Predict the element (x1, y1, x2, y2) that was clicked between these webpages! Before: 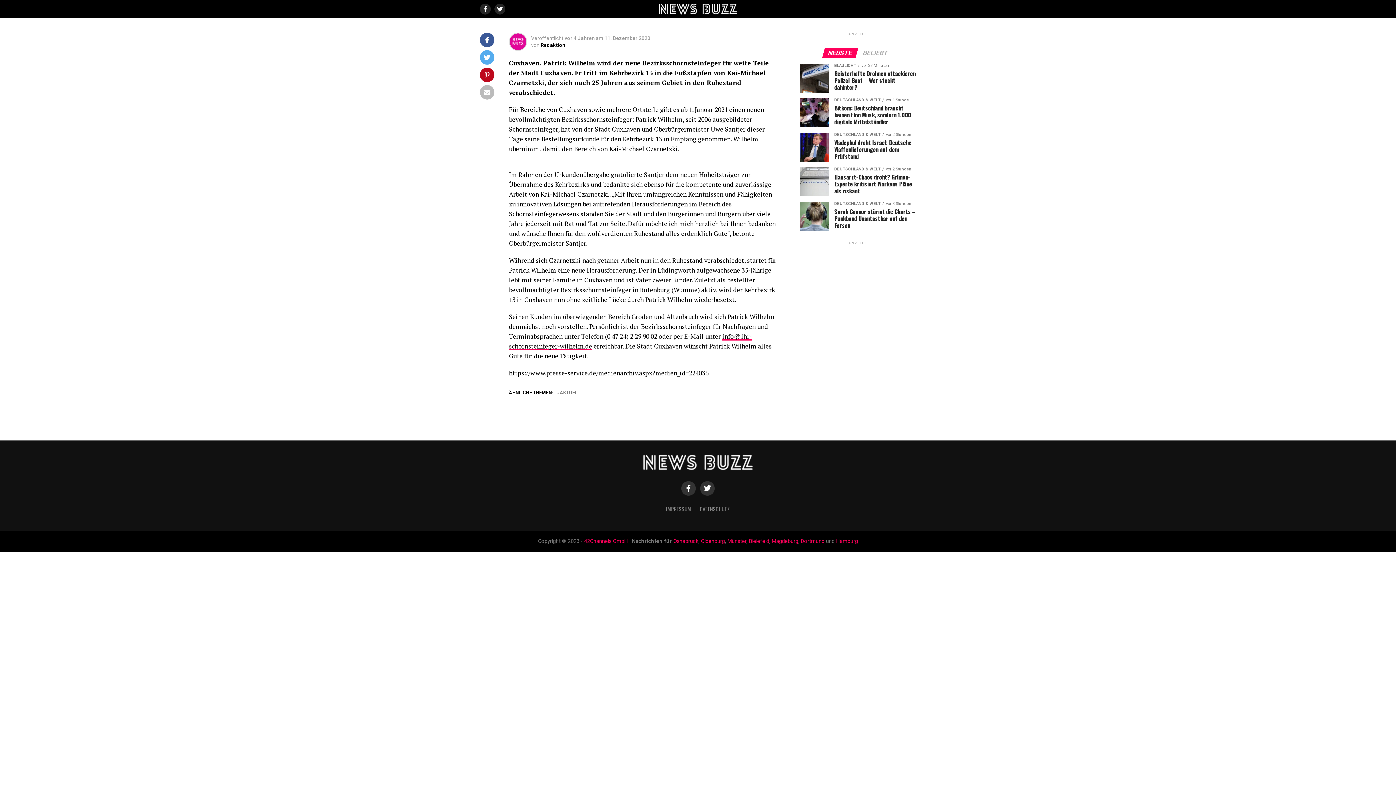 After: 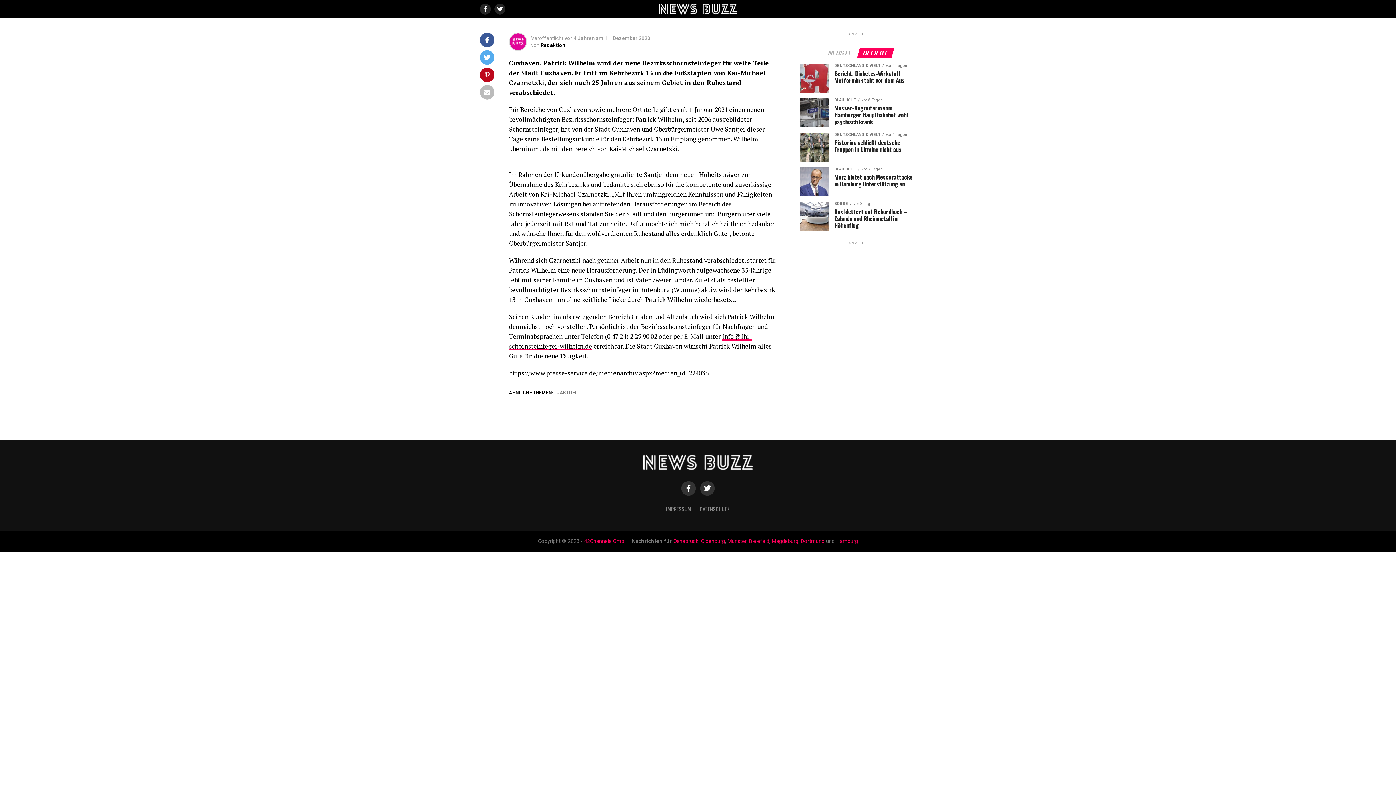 Action: bbox: (858, 50, 892, 56) label: BELIEBT